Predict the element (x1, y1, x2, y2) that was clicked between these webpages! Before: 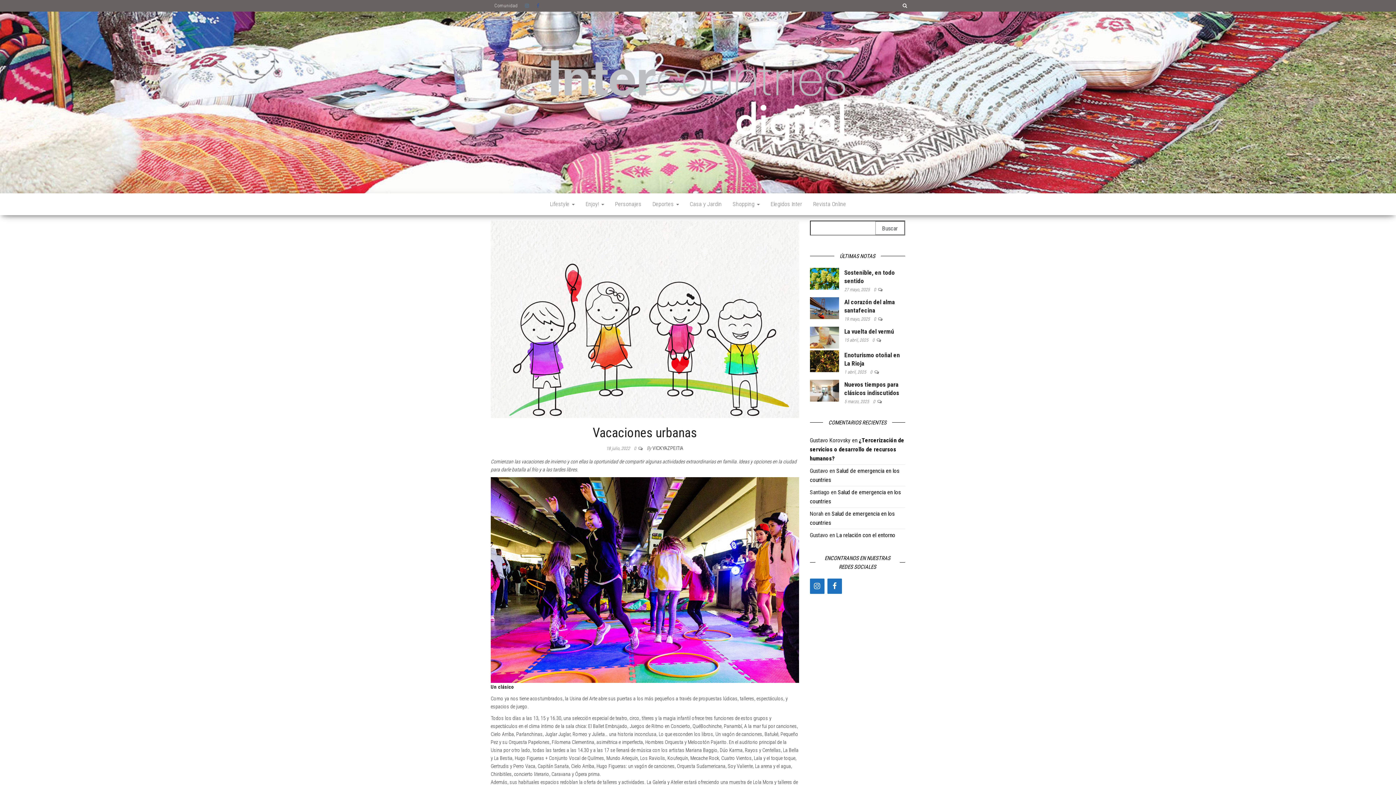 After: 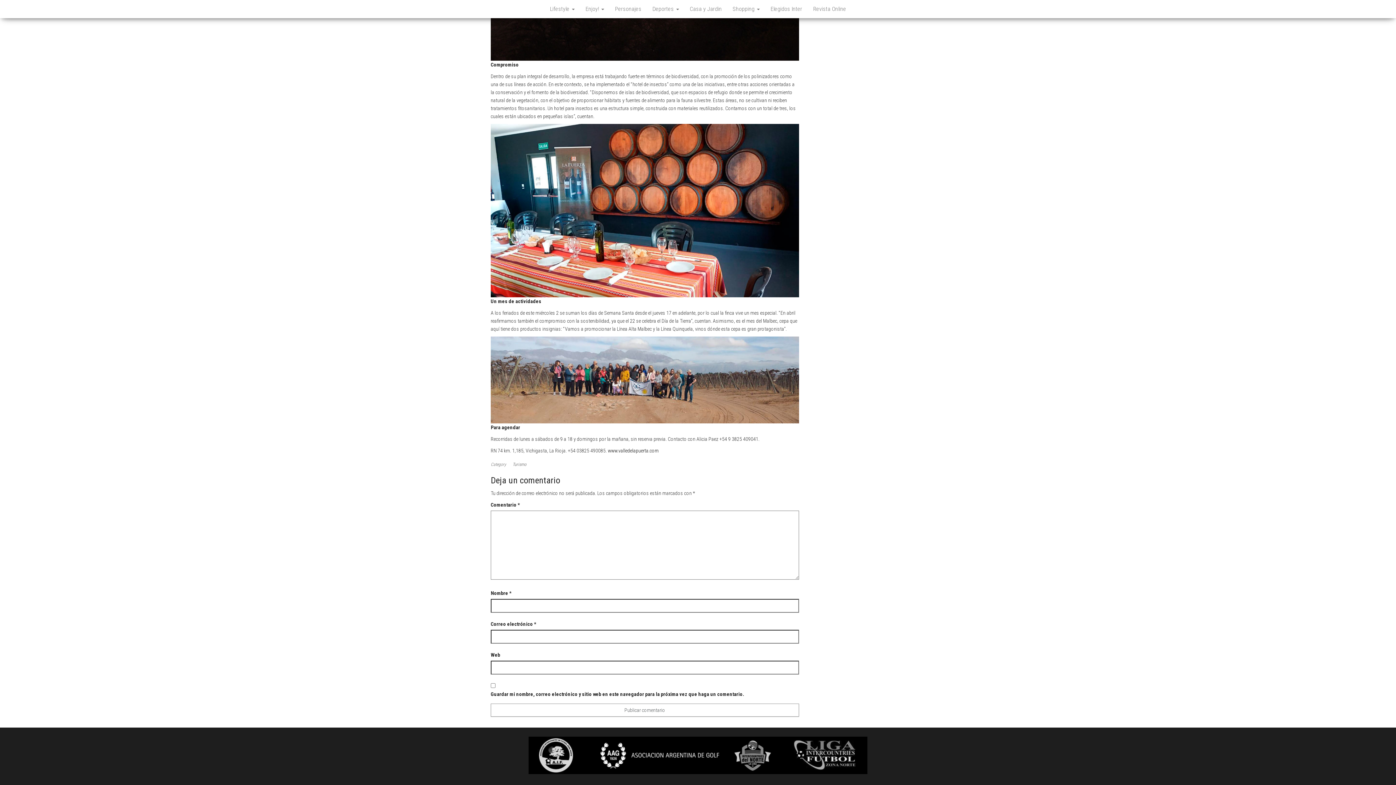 Action: label: 0  bbox: (870, 369, 873, 374)